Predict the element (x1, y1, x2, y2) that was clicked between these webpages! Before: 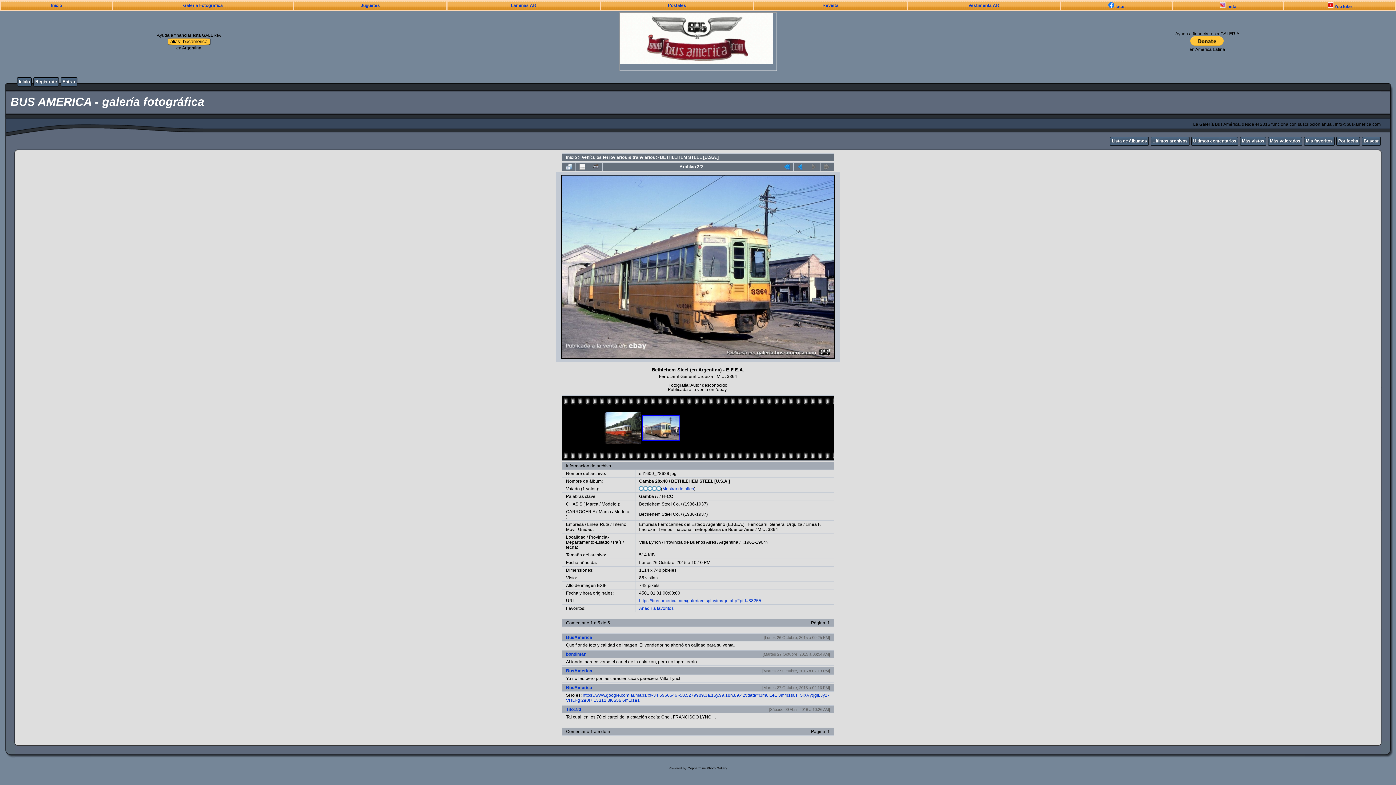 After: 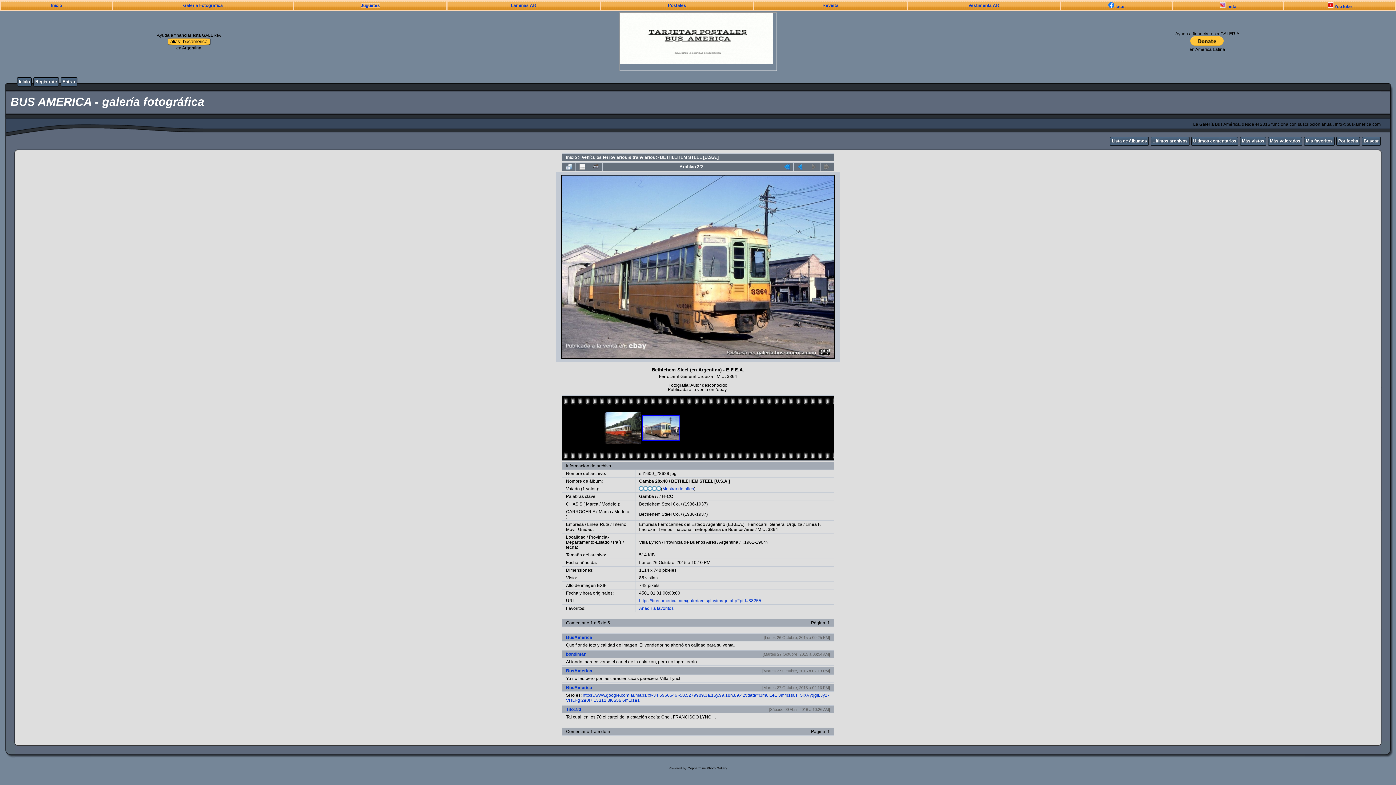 Action: label: Juguetes bbox: (360, 2, 380, 8)